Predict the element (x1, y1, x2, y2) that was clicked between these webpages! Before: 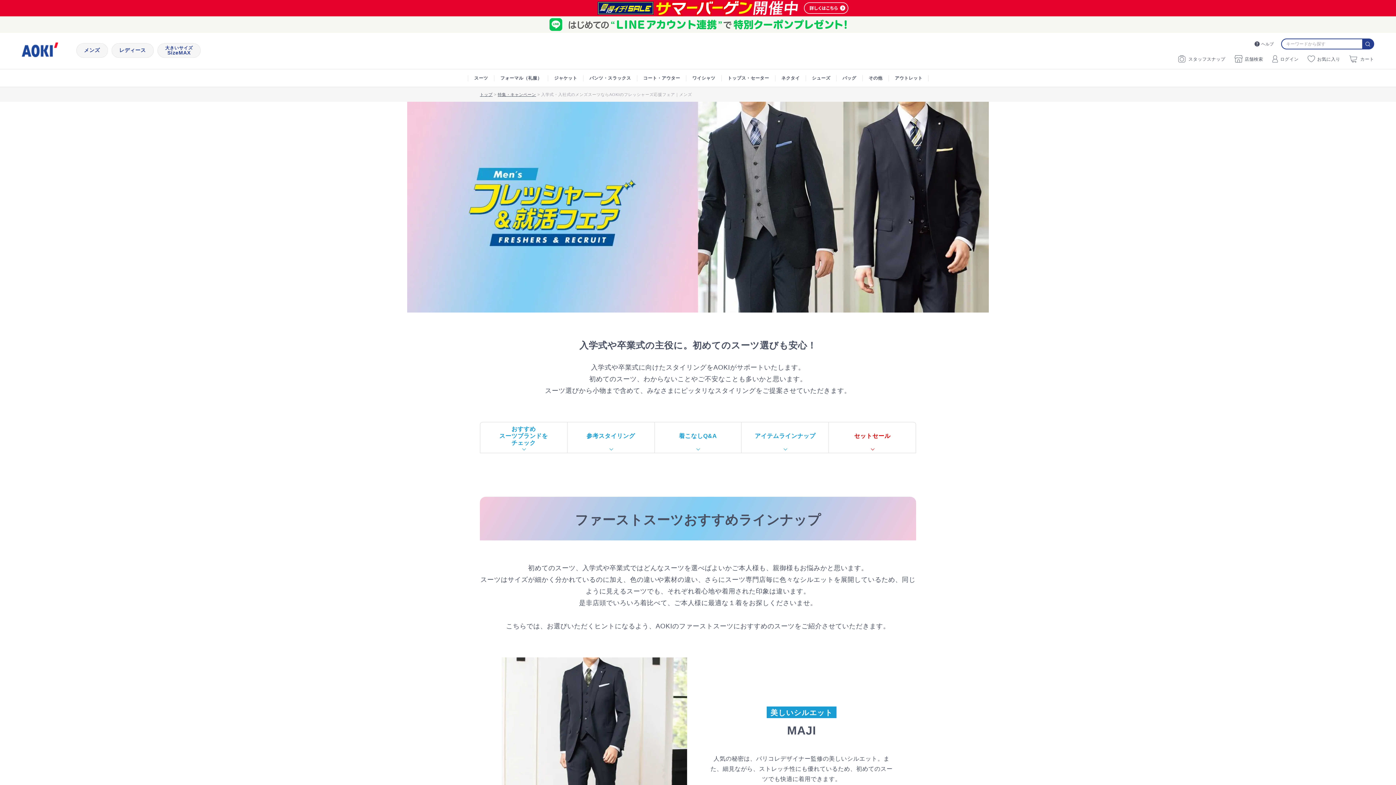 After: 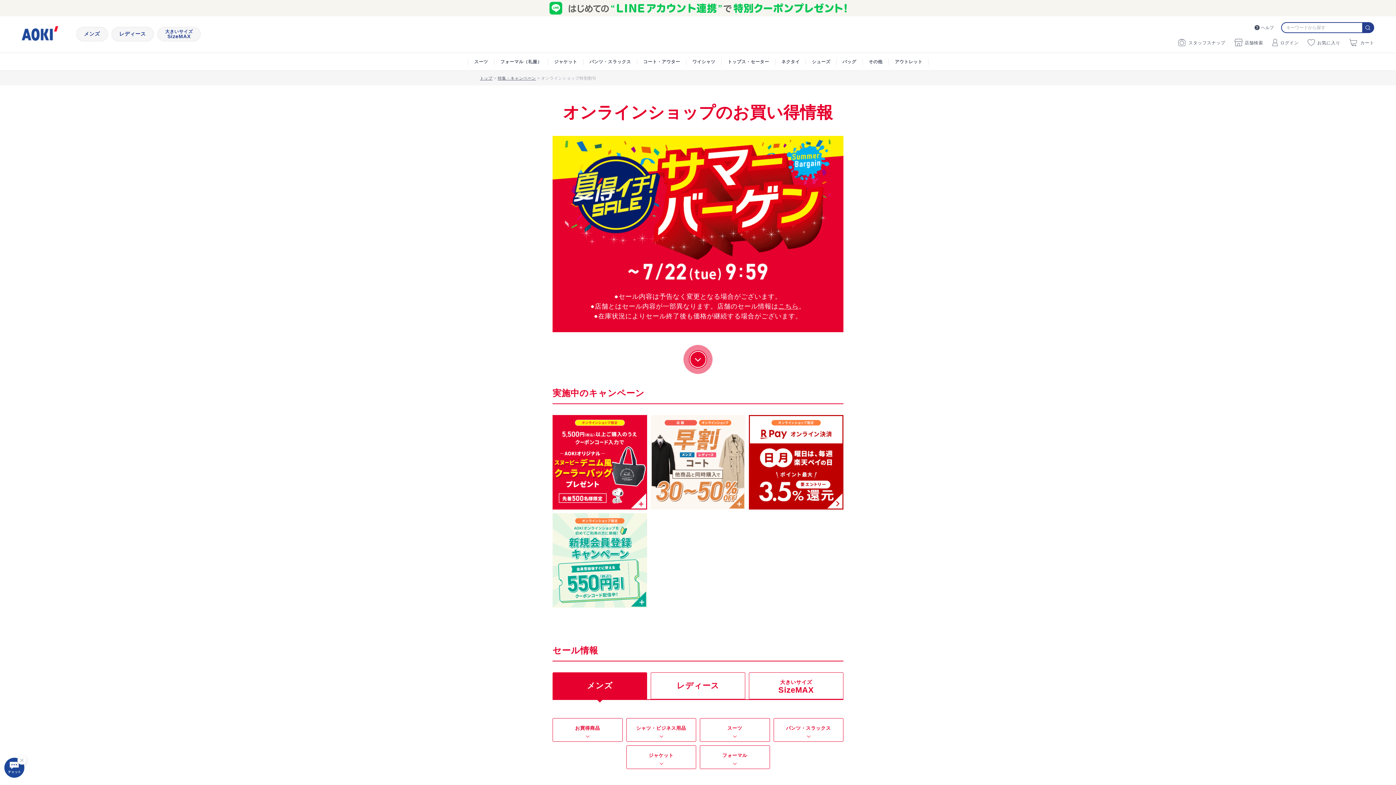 Action: bbox: (0, 0, 1396, 16)